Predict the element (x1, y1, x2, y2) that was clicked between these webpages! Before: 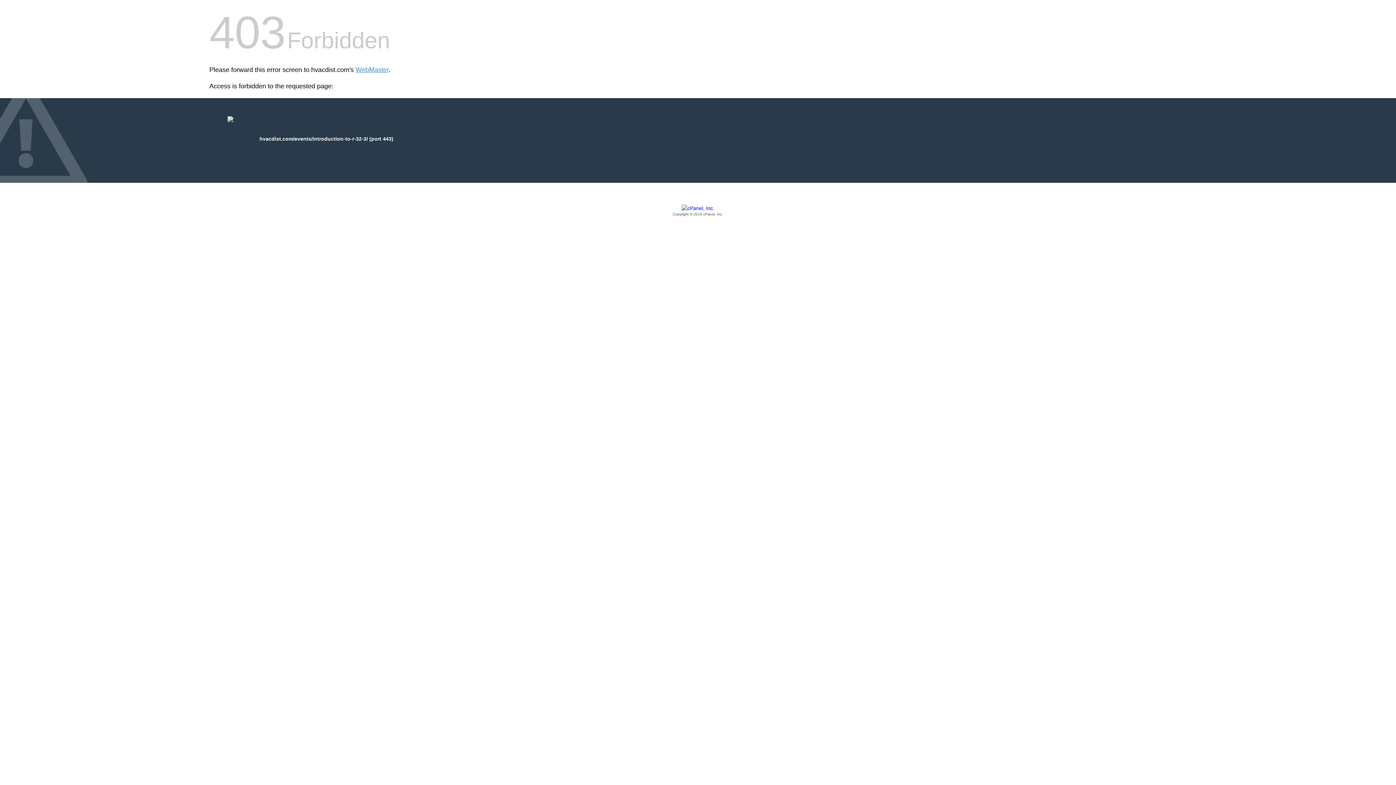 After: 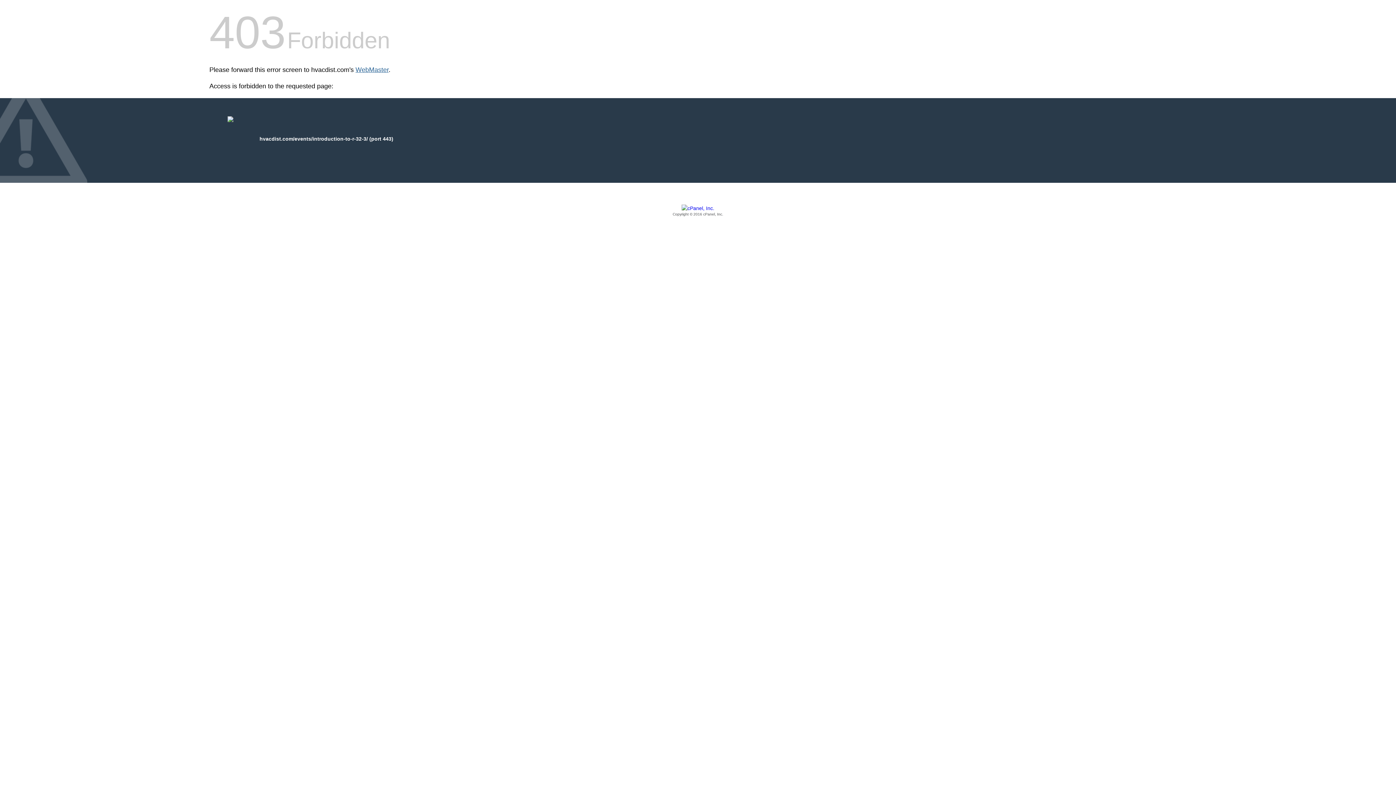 Action: bbox: (355, 66, 388, 73) label: WebMaster